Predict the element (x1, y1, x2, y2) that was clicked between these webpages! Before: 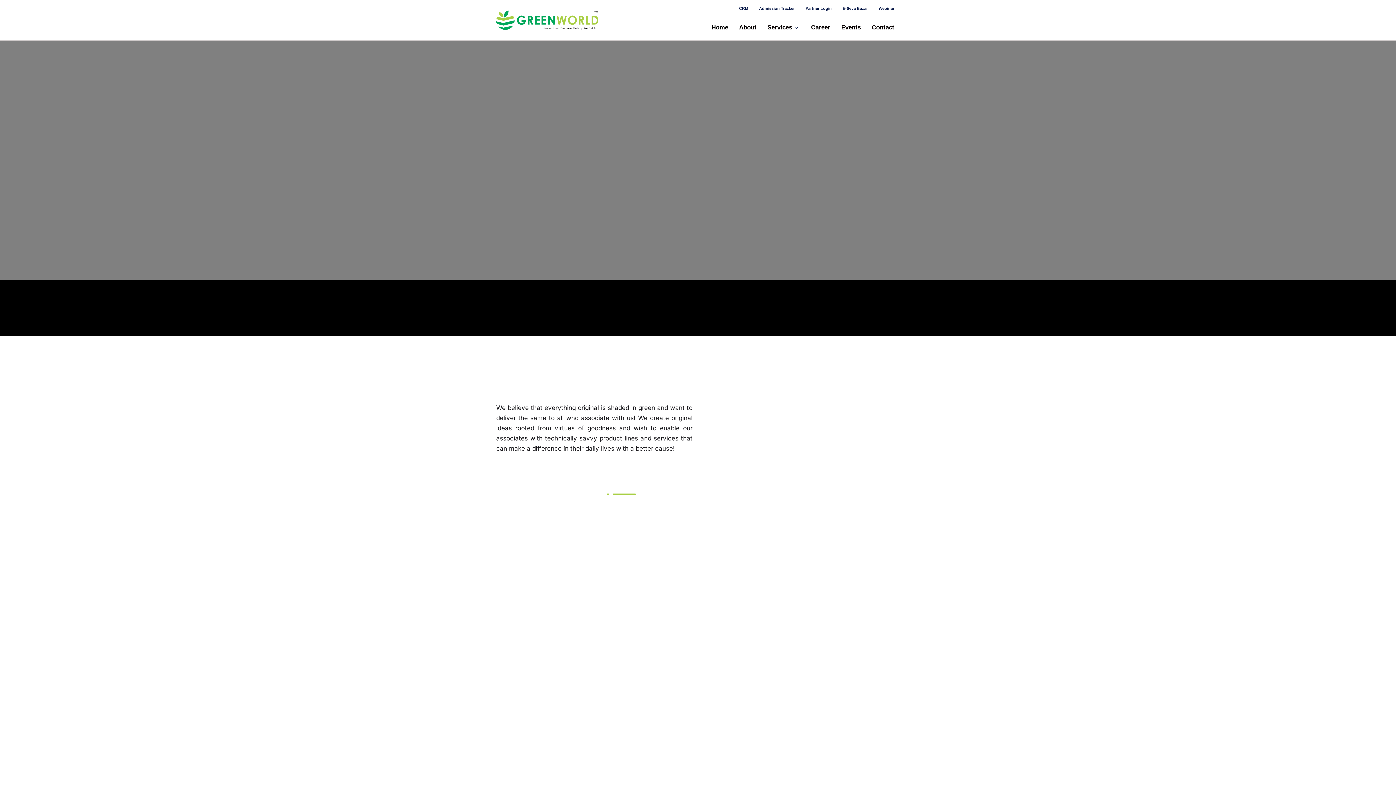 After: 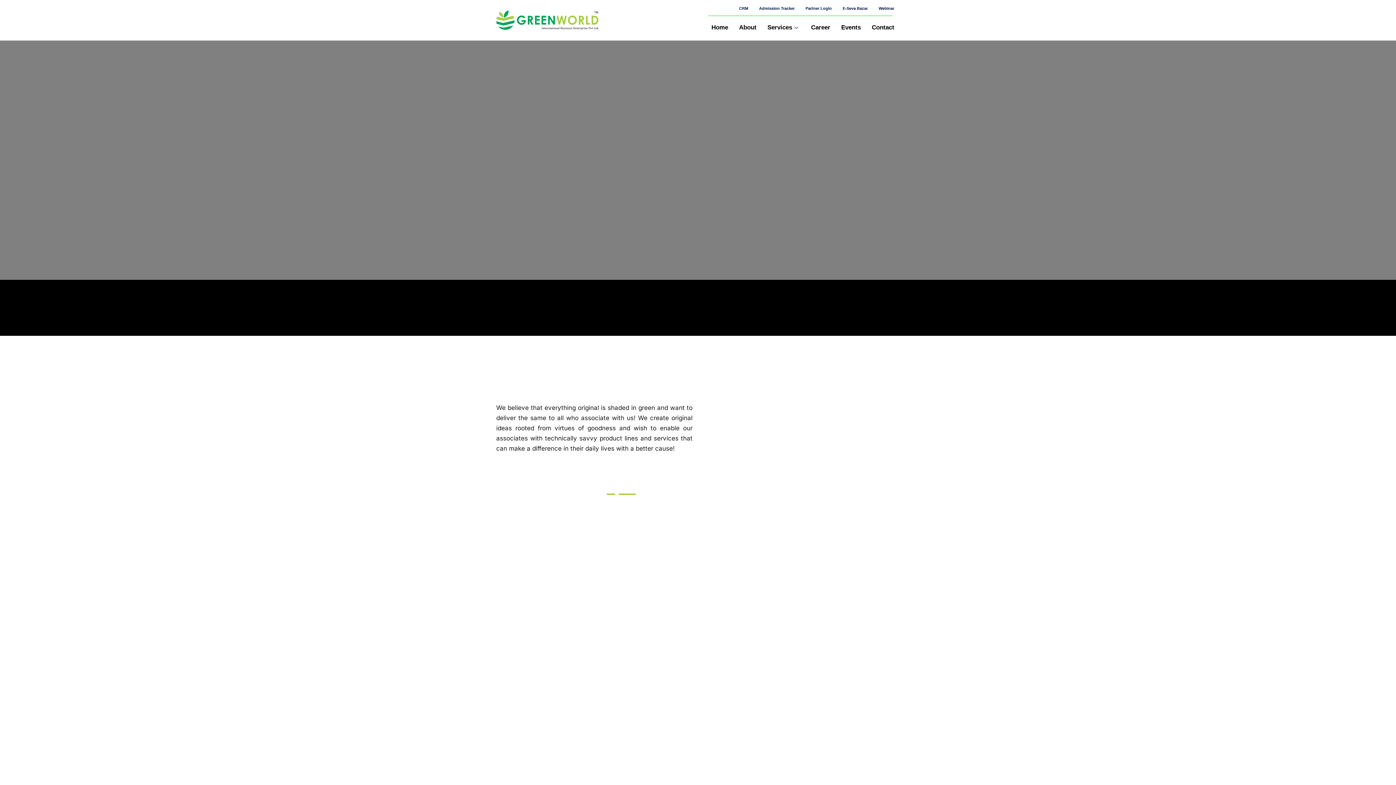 Action: bbox: (496, 10, 598, 29)